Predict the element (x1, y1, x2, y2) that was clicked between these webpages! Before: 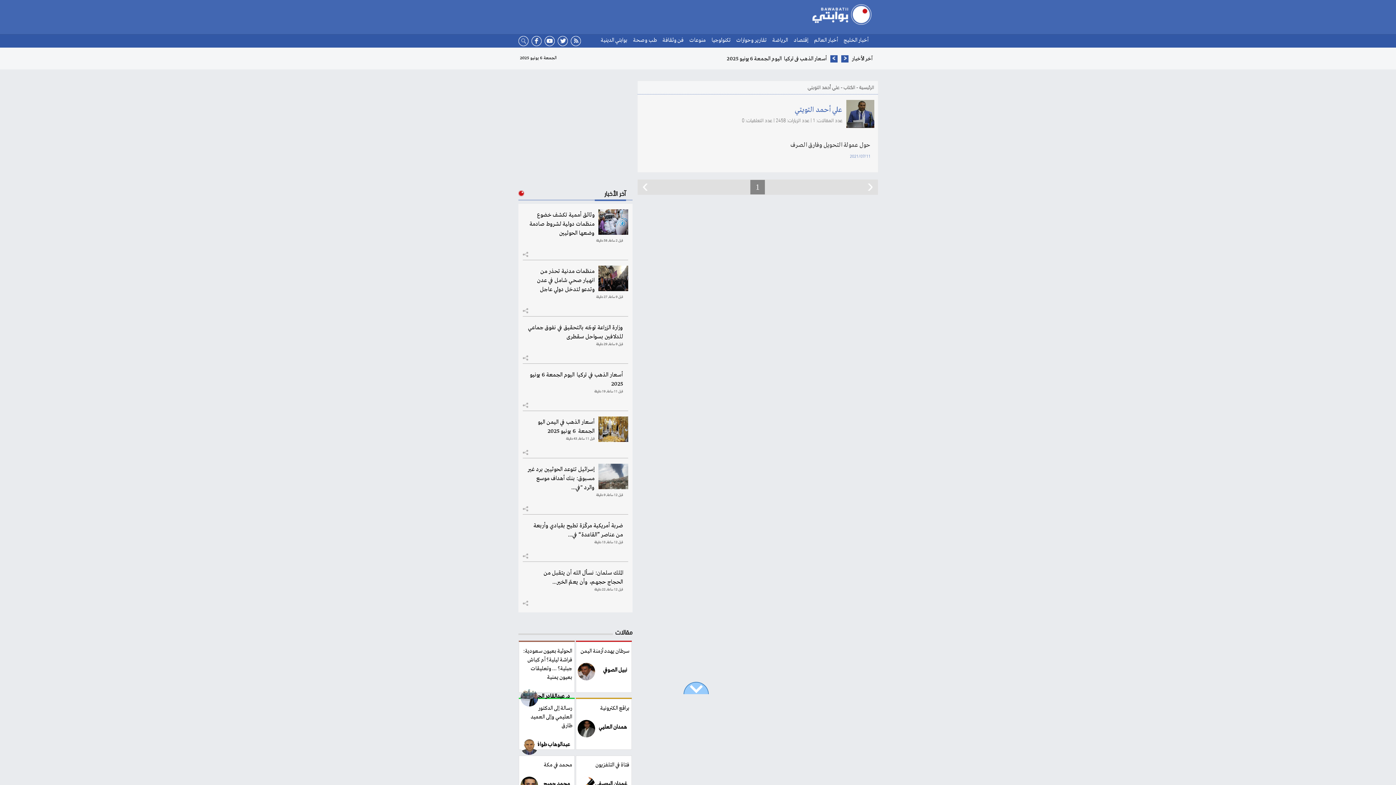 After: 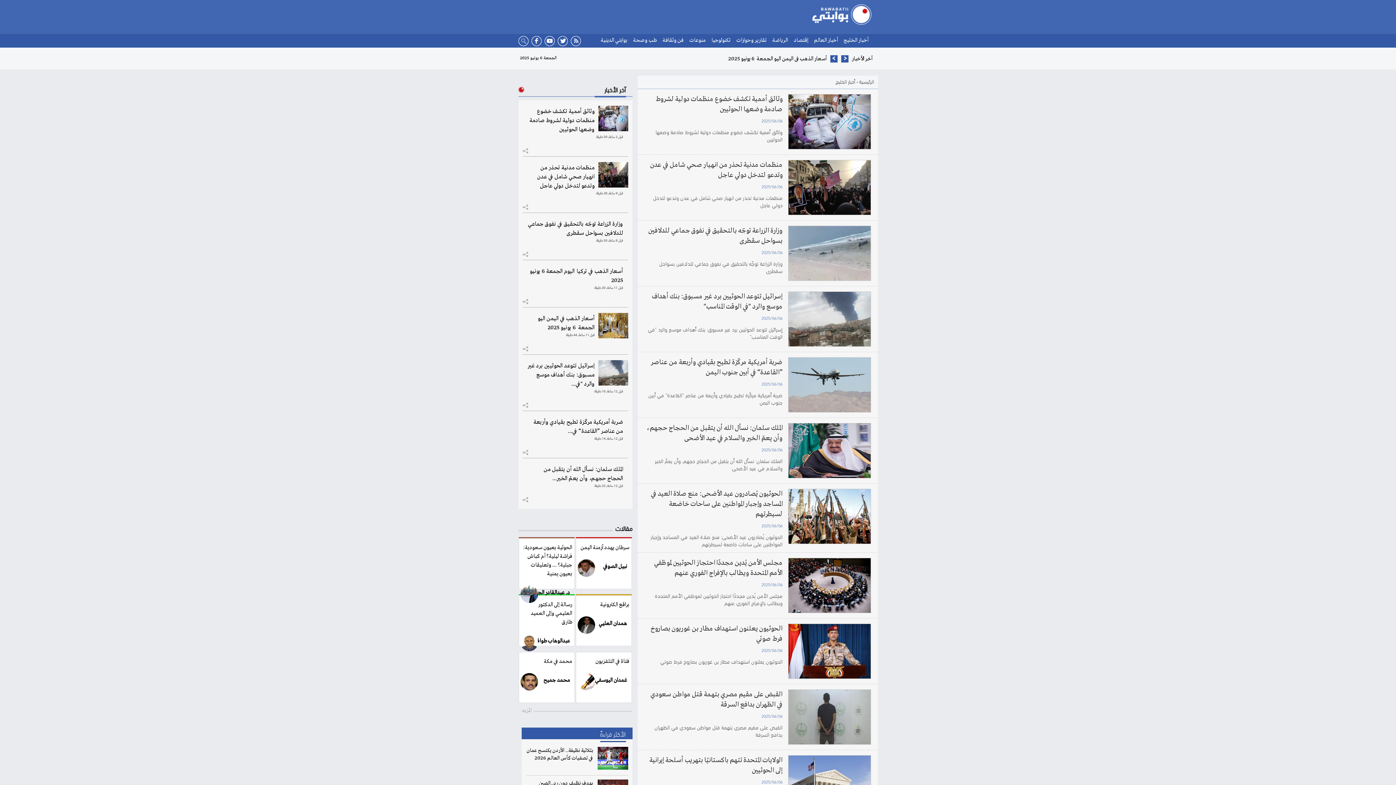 Action: label: أخبار العالم bbox: (814, 36, 838, 44)